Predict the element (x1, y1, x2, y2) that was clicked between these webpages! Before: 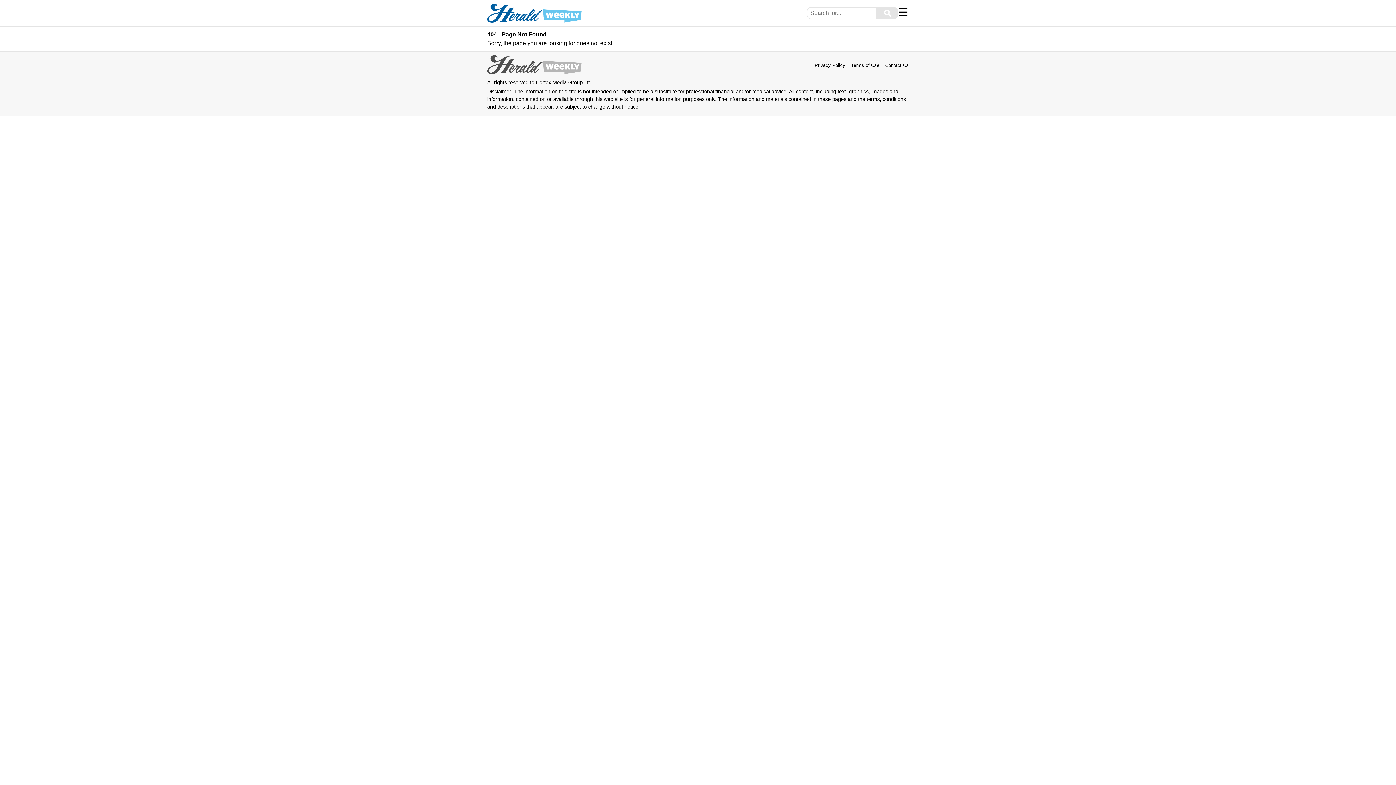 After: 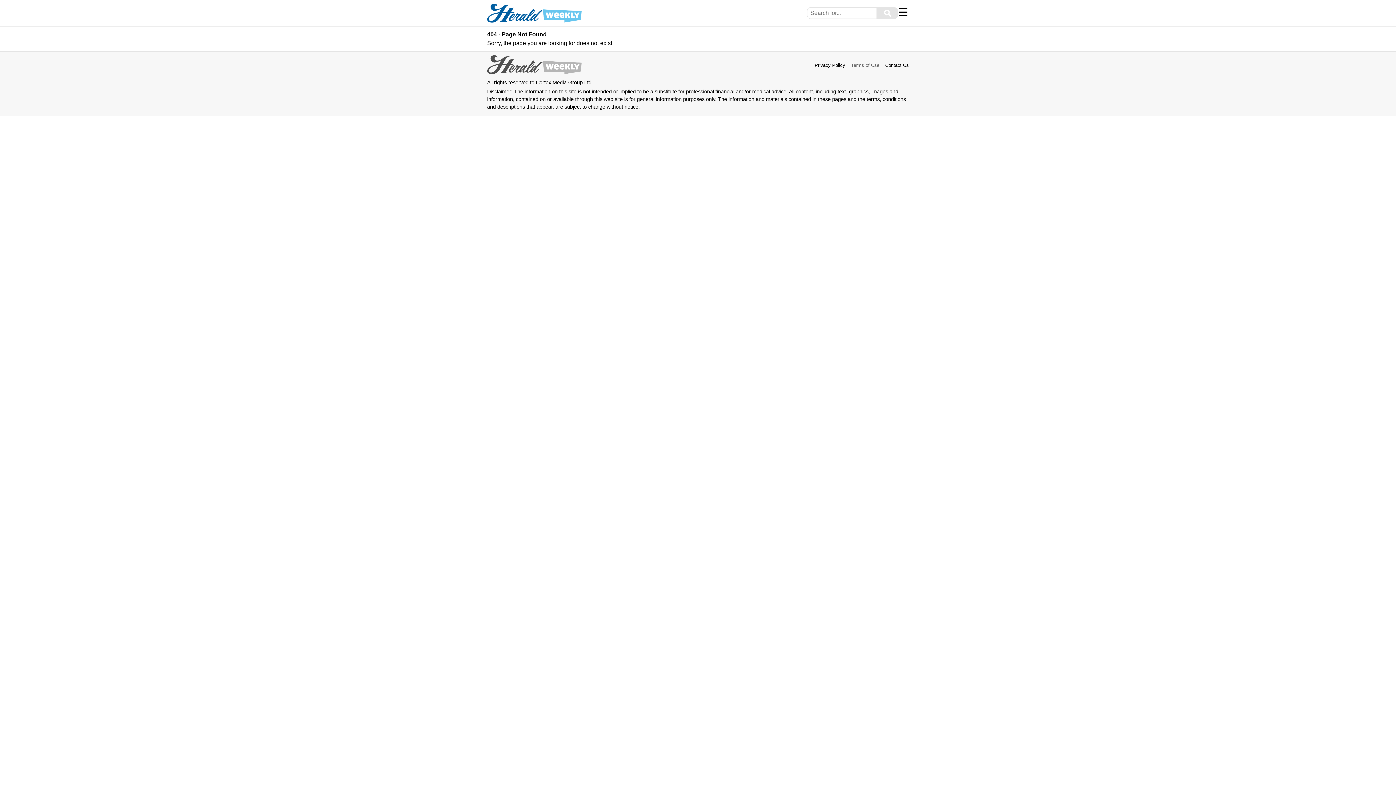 Action: label: Terms of Use bbox: (851, 62, 879, 68)